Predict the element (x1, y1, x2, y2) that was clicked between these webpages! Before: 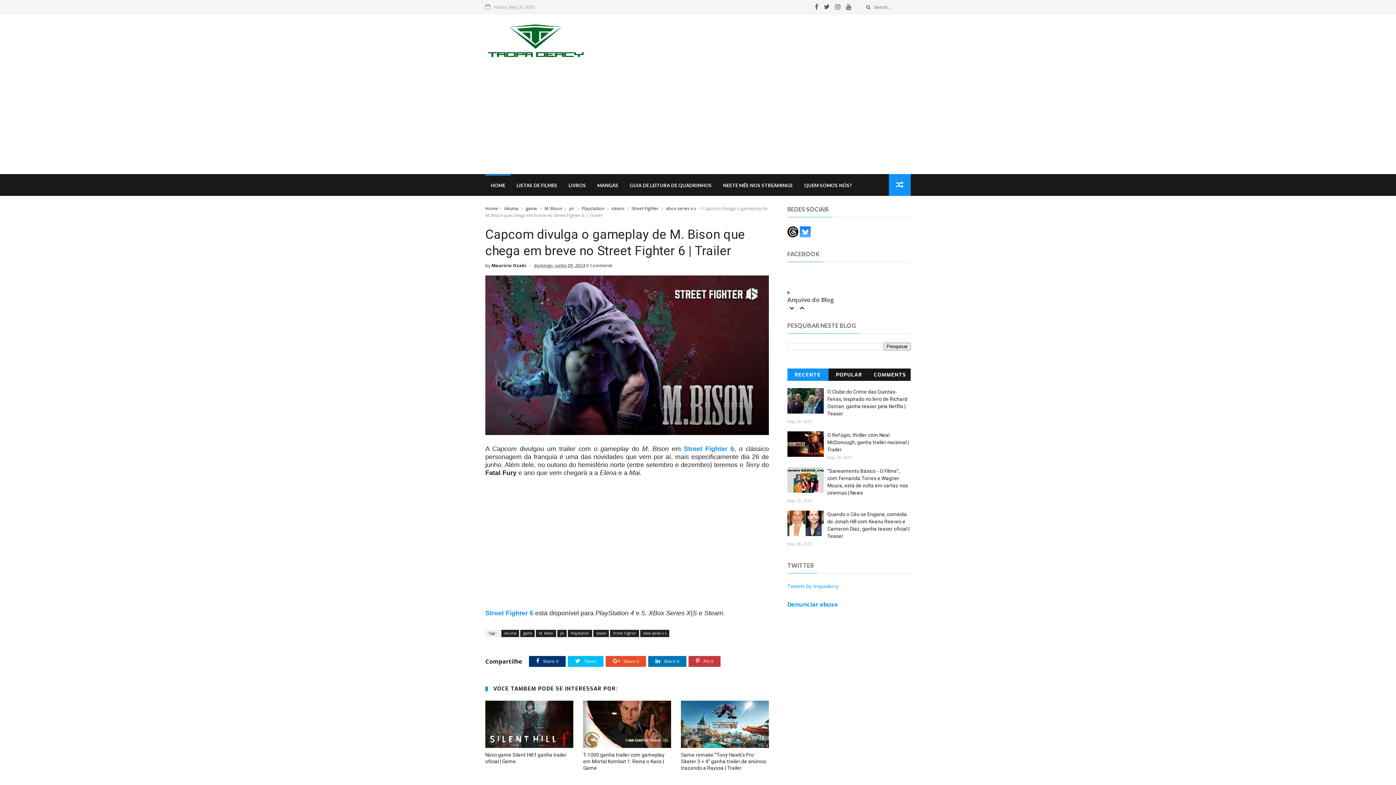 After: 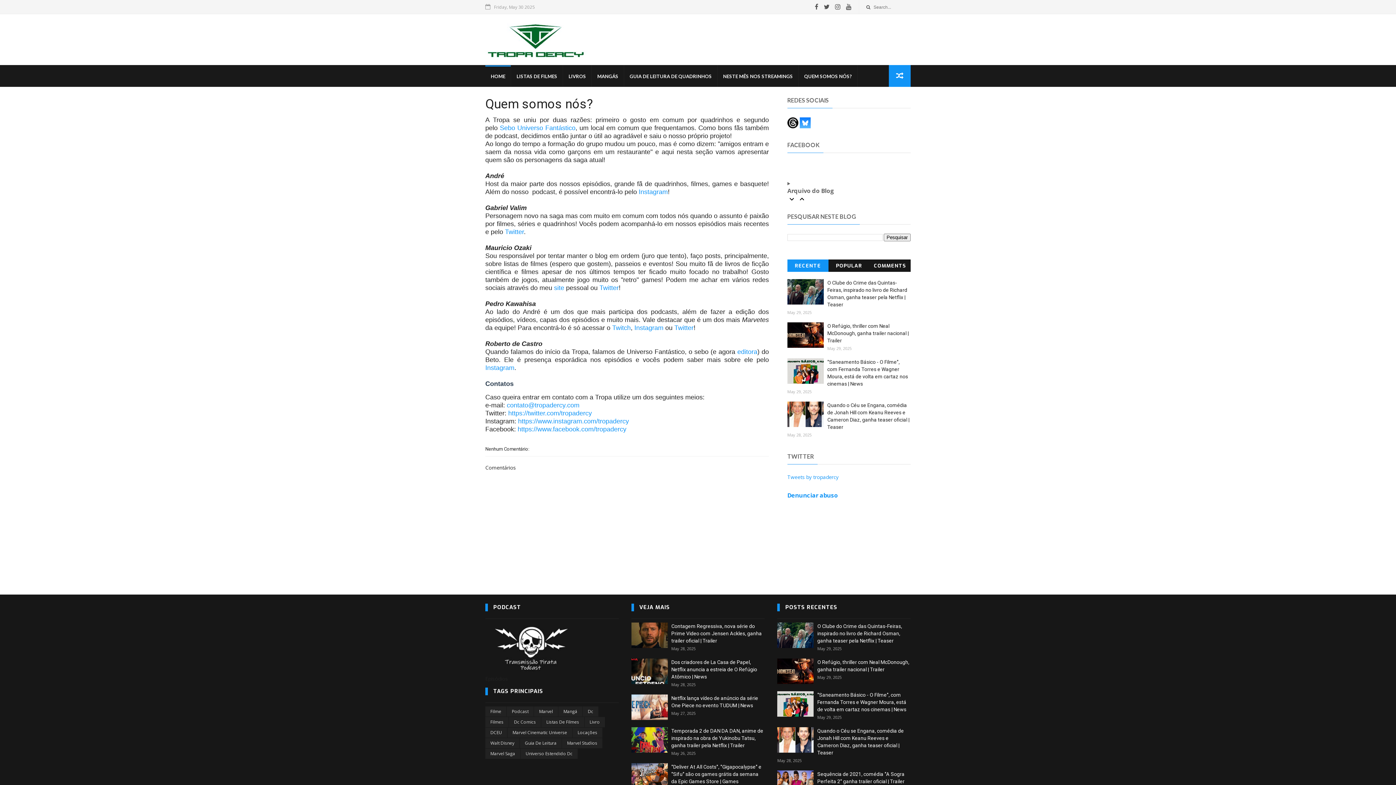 Action: bbox: (798, 174, 857, 196) label: QUEM SOMOS NÓS?